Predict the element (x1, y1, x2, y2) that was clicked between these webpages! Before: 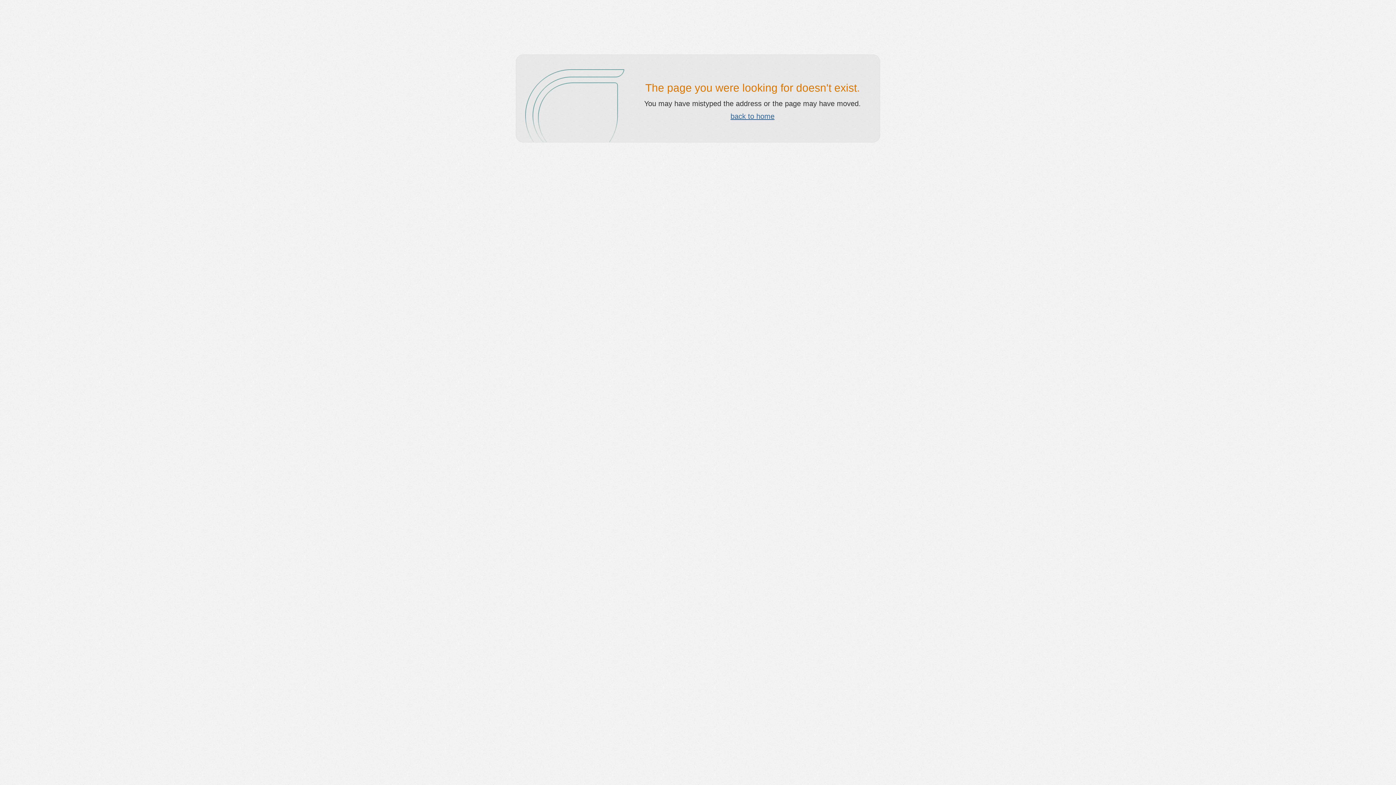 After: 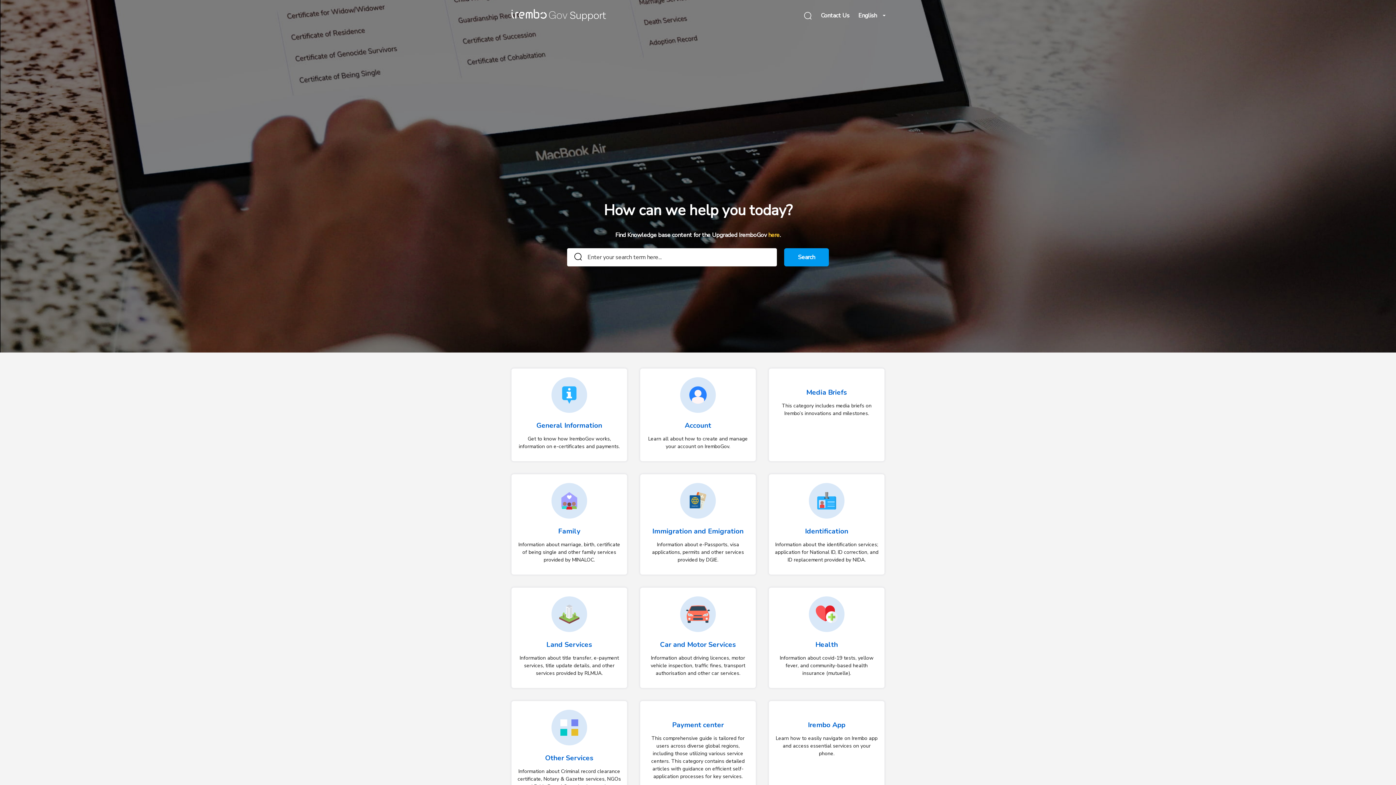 Action: bbox: (730, 112, 774, 120) label: back to home